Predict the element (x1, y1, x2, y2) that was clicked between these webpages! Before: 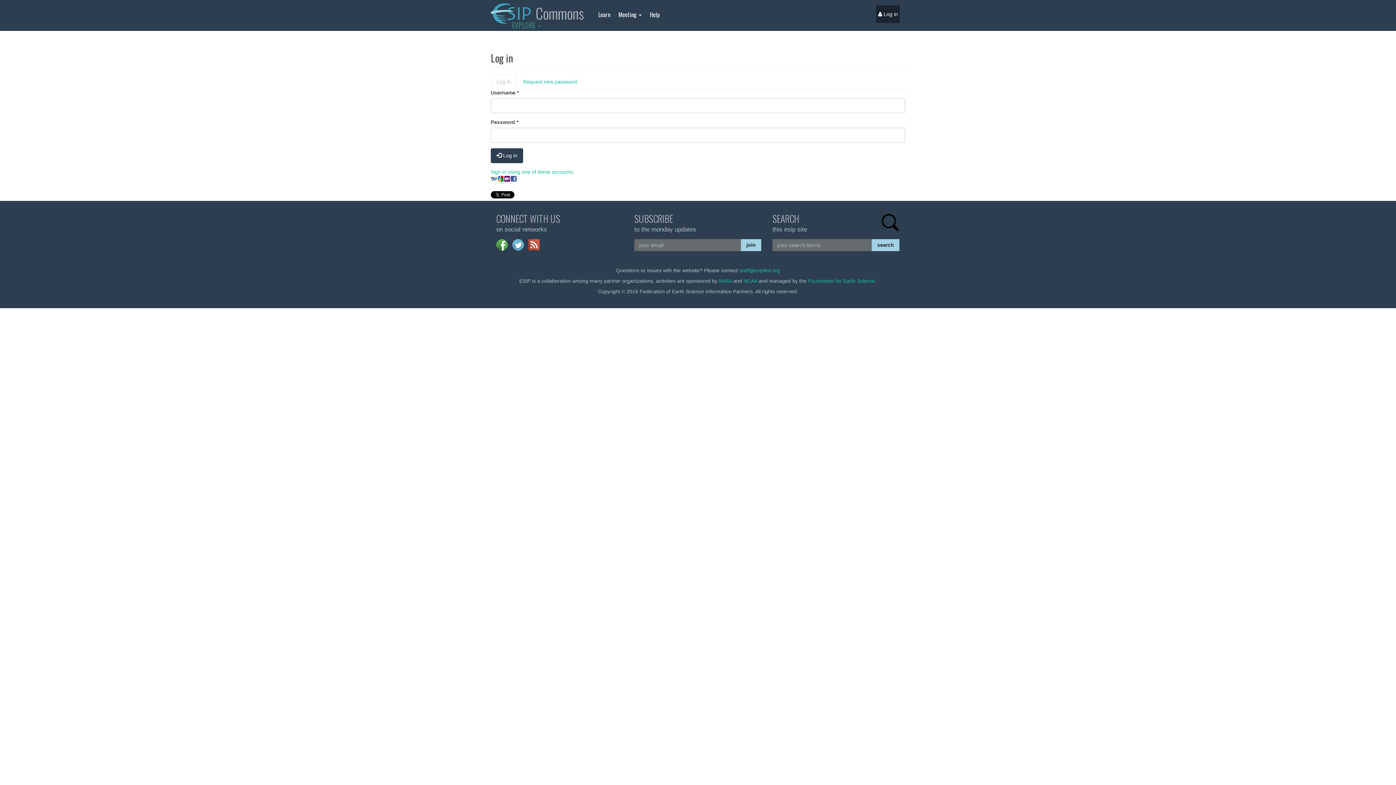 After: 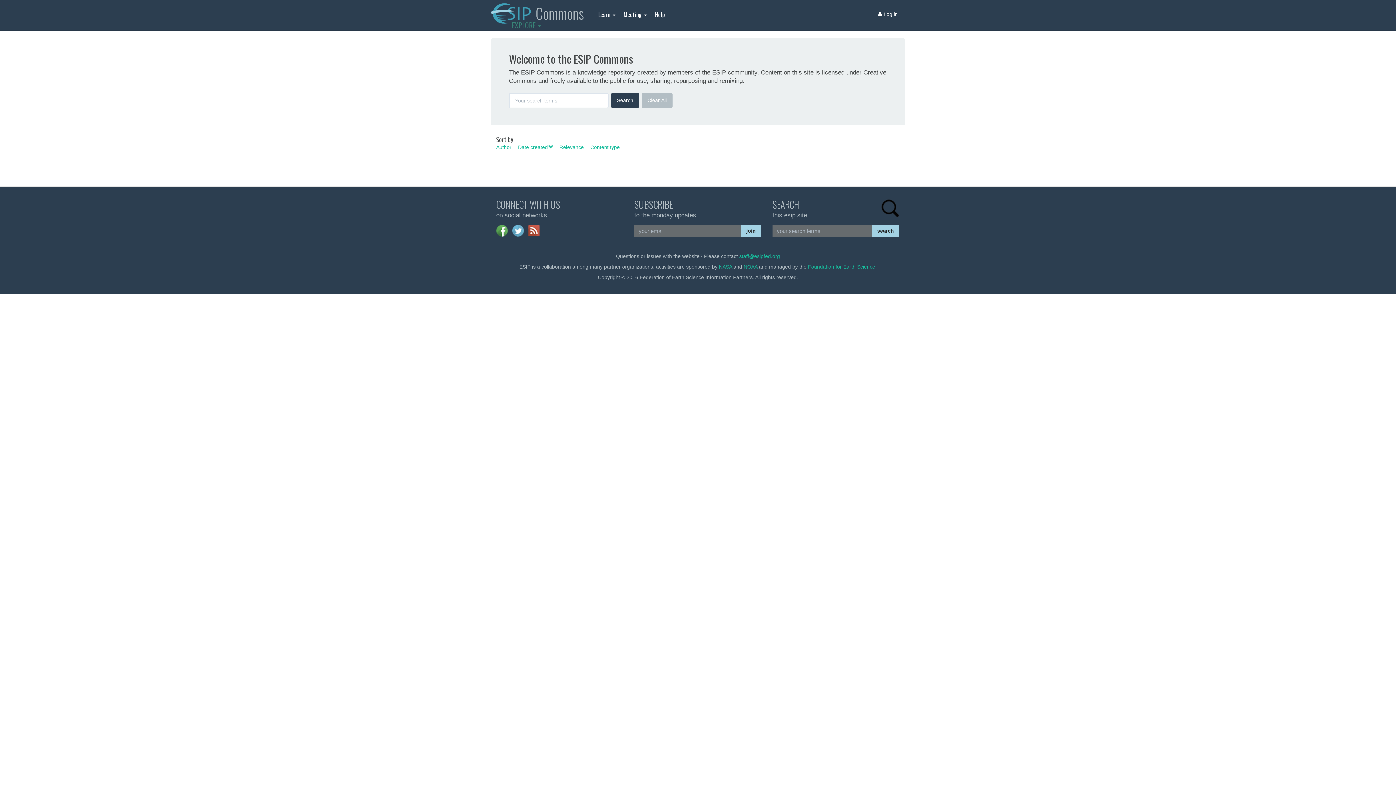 Action: bbox: (530, 3, 594, 22) label: Commons